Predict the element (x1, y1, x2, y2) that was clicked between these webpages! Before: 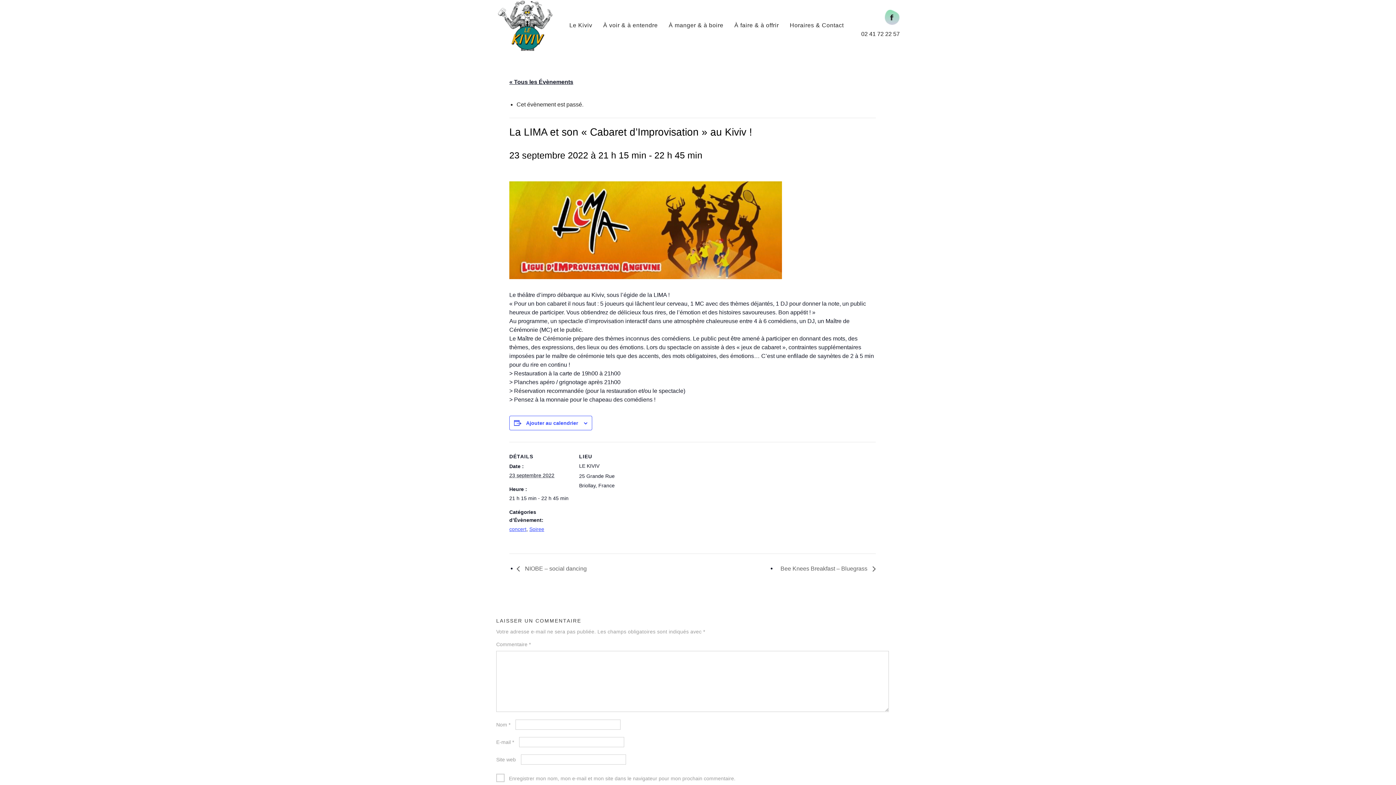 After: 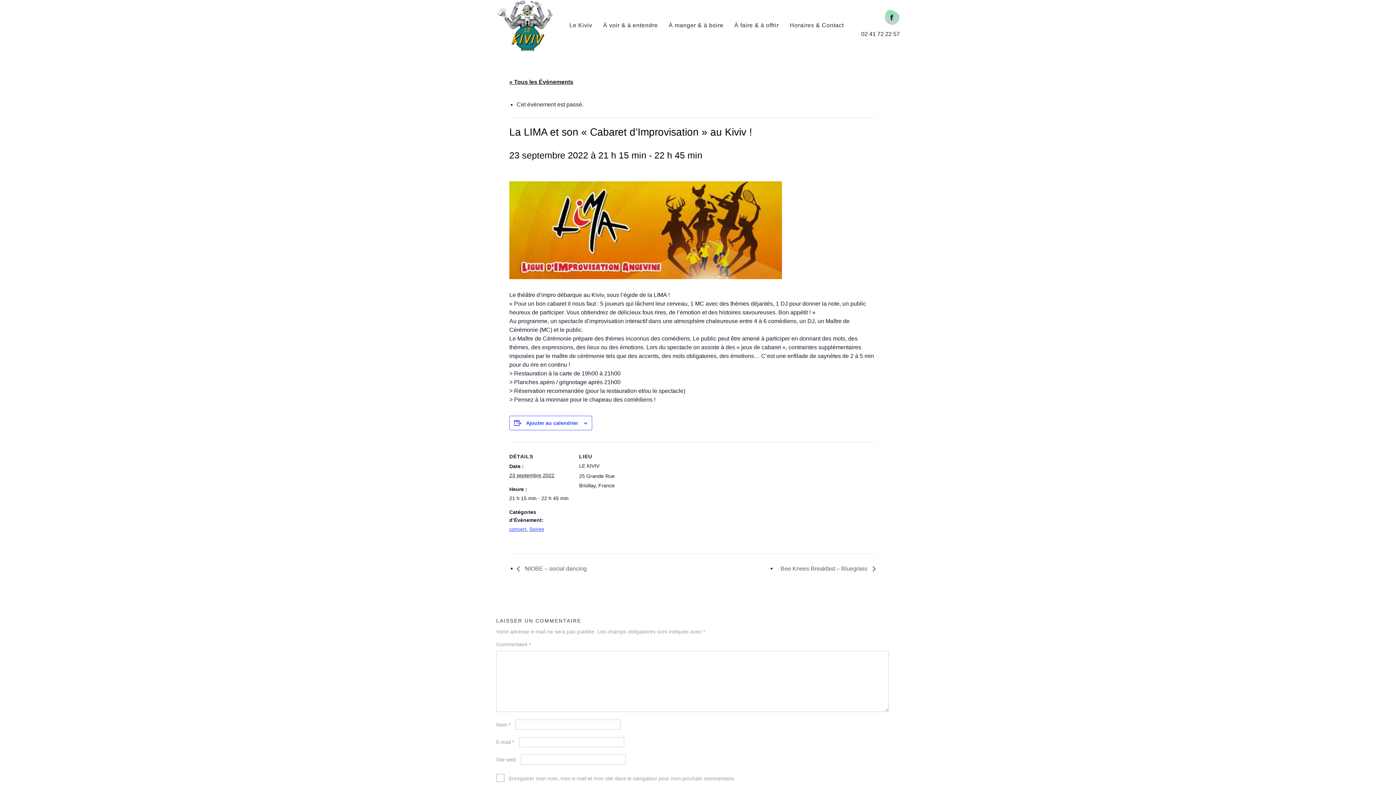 Action: bbox: (885, 13, 900, 19)